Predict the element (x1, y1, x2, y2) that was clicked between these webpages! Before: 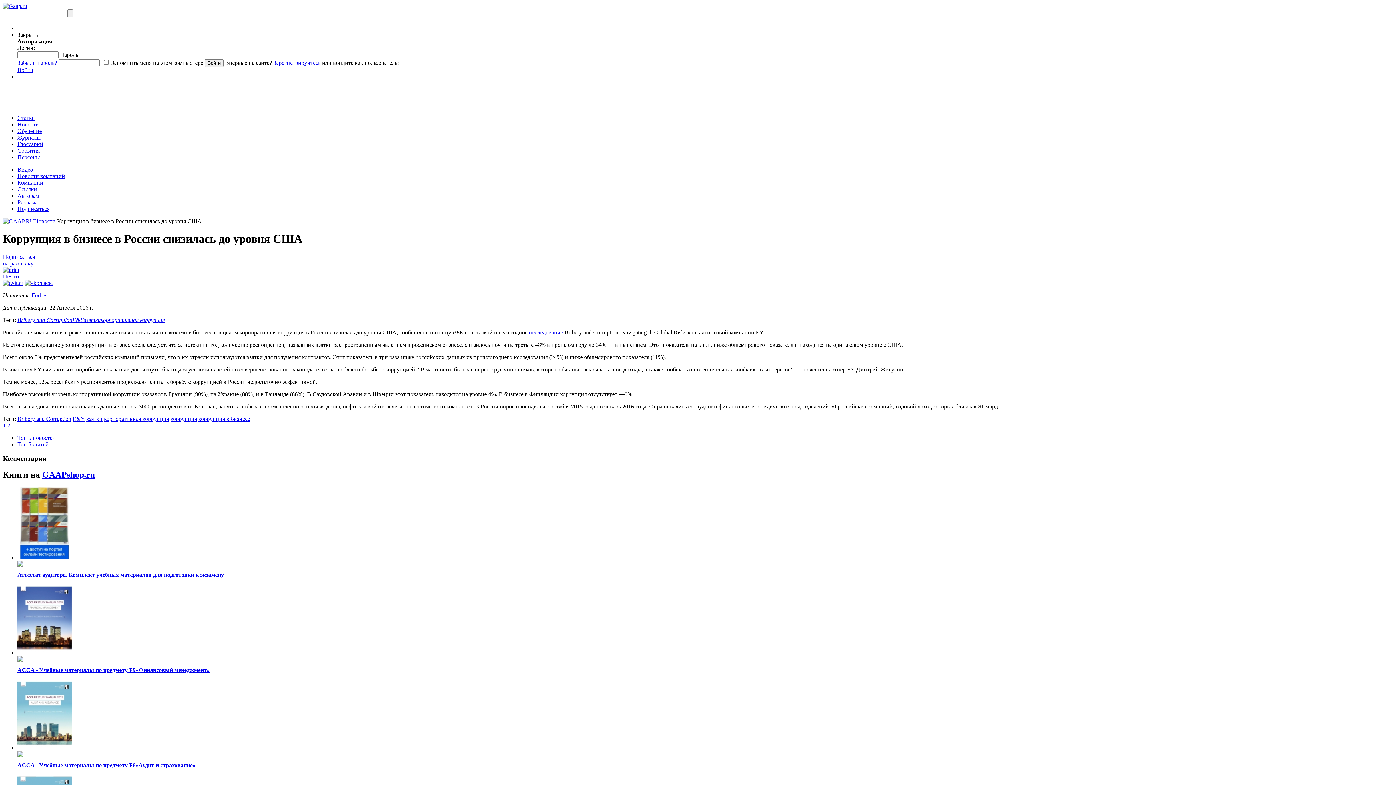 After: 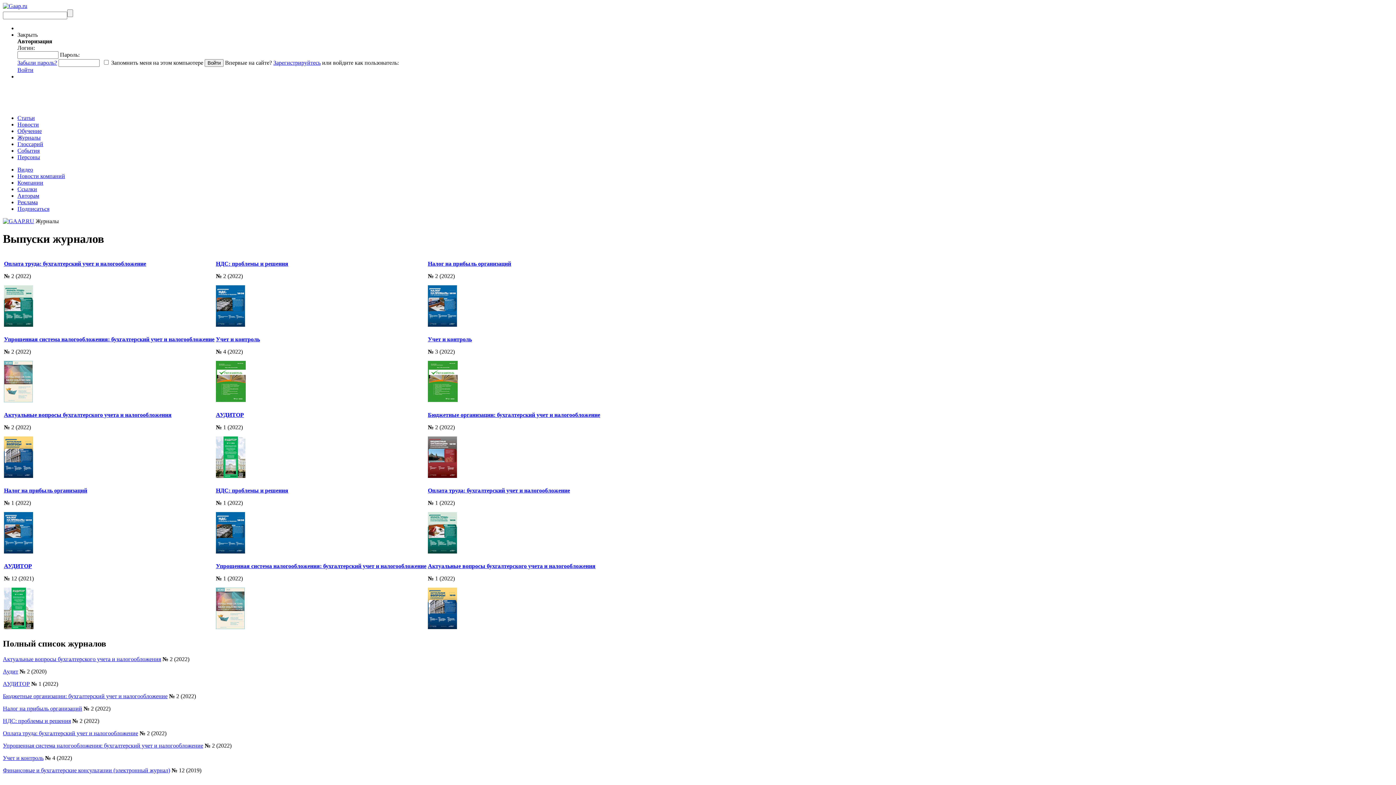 Action: bbox: (17, 134, 40, 140) label: Журналы